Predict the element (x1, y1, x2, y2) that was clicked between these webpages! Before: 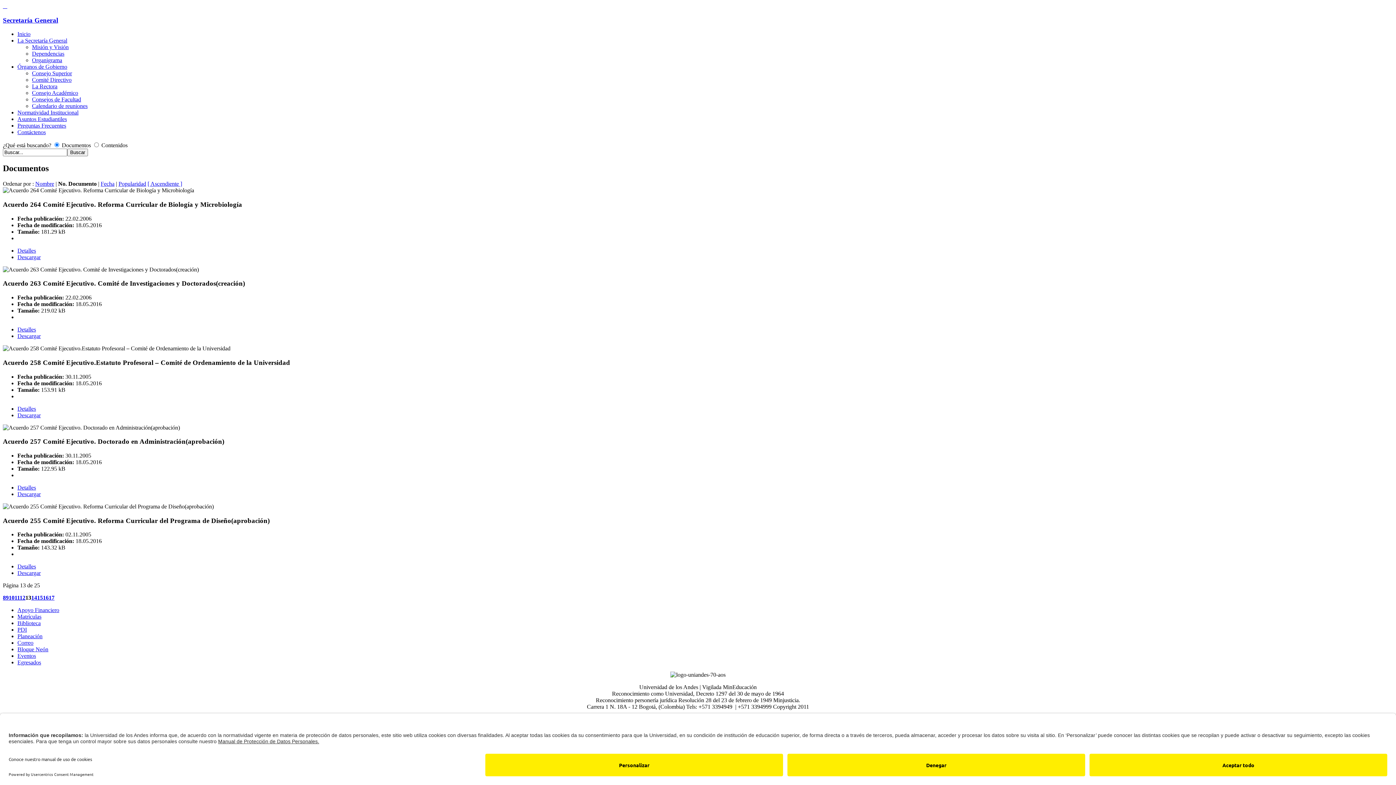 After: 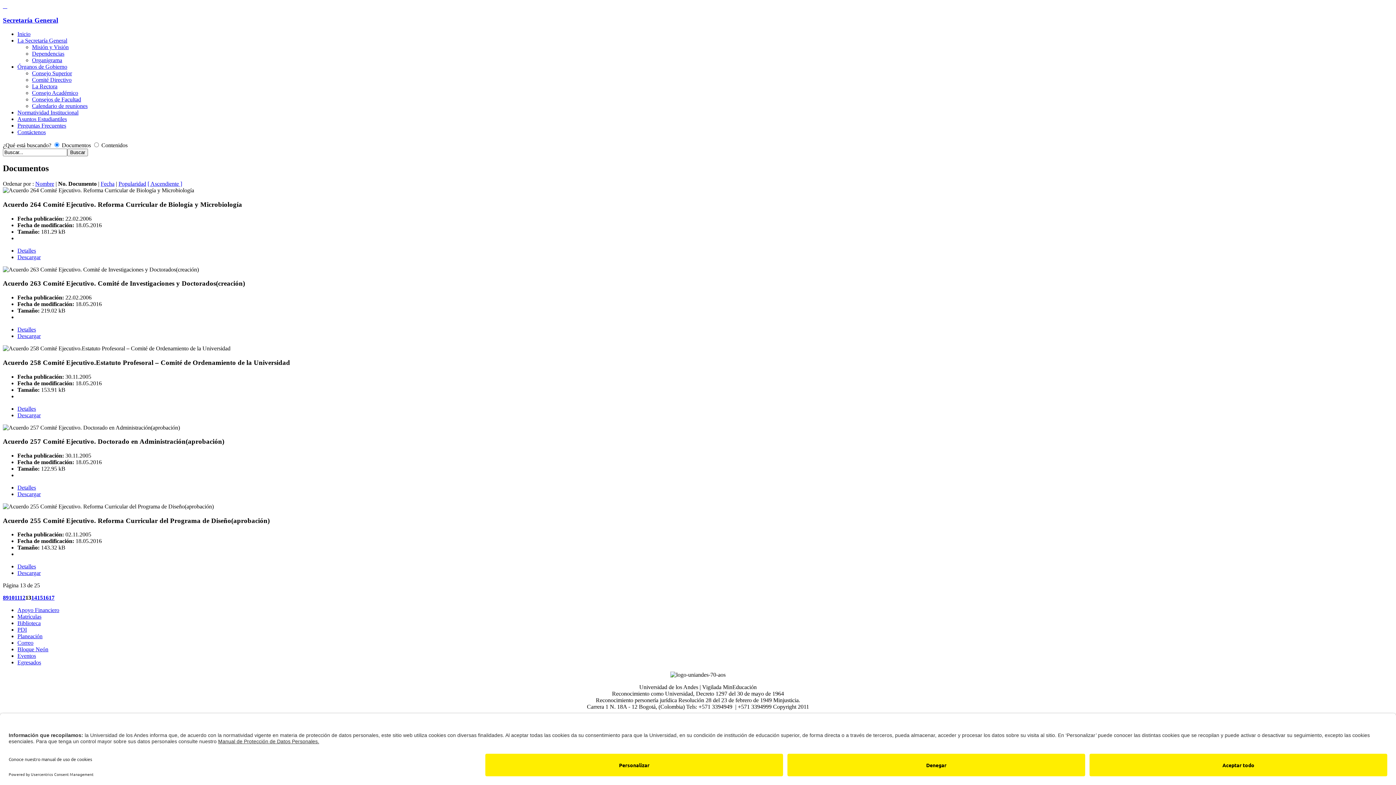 Action: bbox: (17, 646, 48, 652) label: Bloque Neón